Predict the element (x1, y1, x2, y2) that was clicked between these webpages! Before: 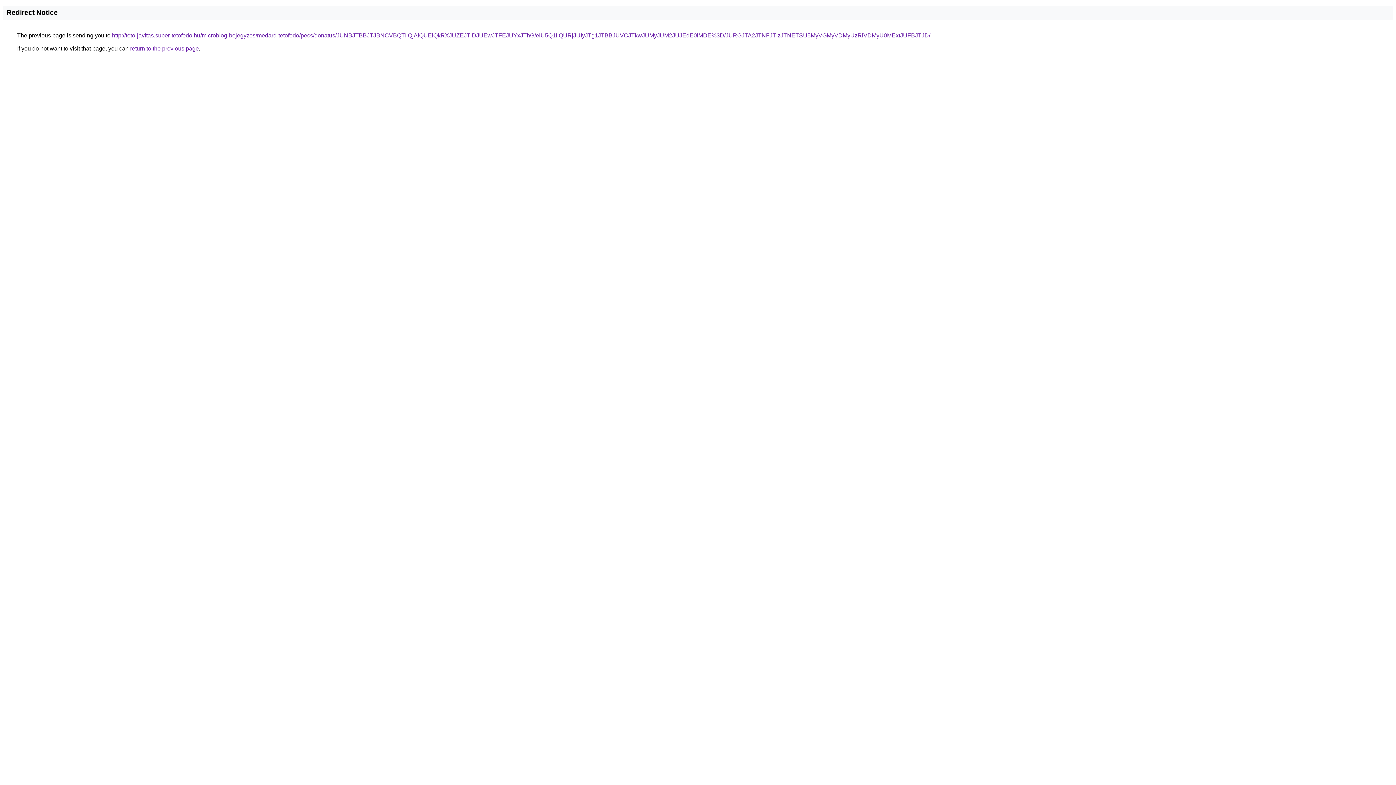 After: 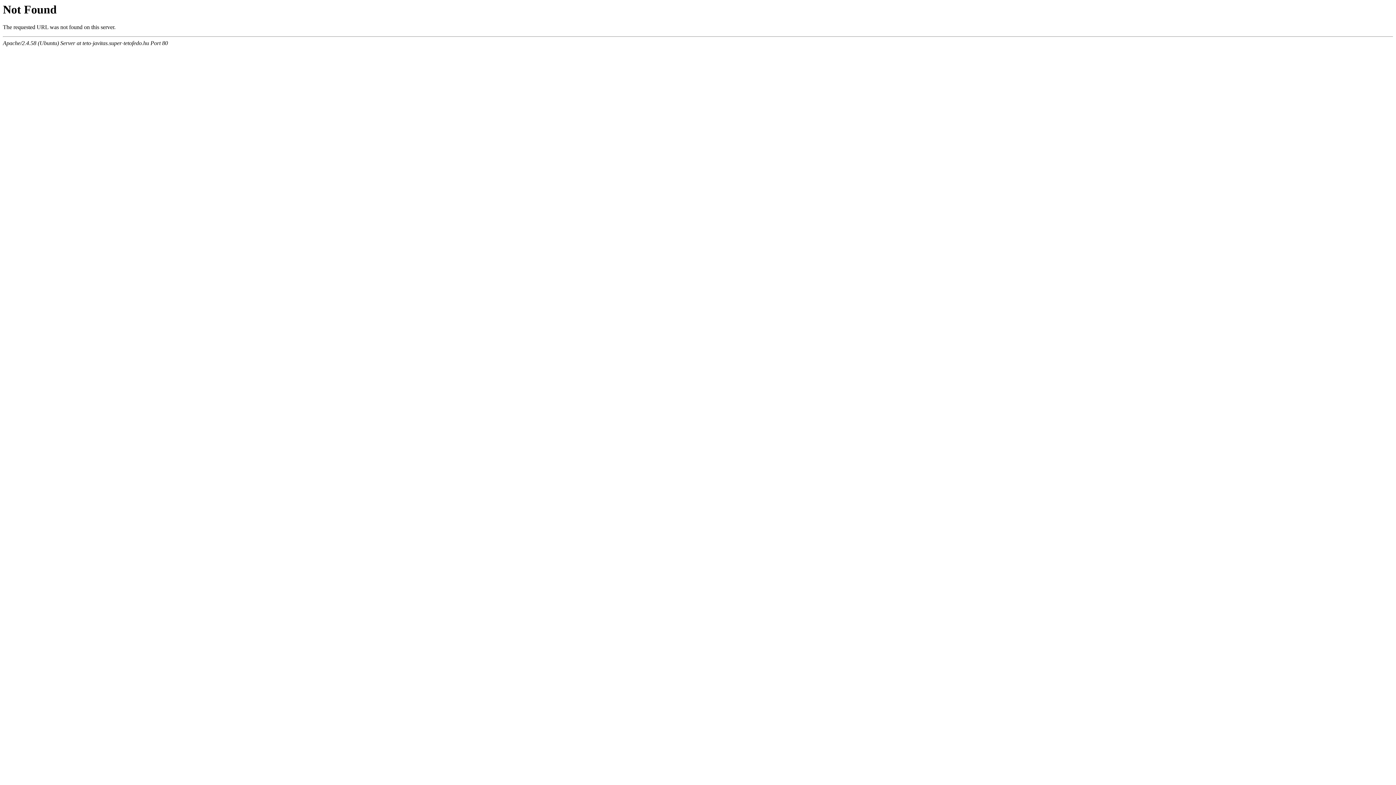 Action: label: http://teto-javitas.super-tetofedo.hu/microblog-bejegyzes/medard-tetofedo/pecs/donatus/JUNBJTBBJTJBNCVBQTIlQjAlQUElQkRXJUZEJTlDJUEwJTFEJUYxJThG/eiU5Q1IlQURjJUIyJTg1JTBBJUVCJTkwJUMyJUM2JUJEdE0lMDE%3D/JURGJTA2JTNFJTIzJTNETSU5MyVGMyVDMyUzRiVDMyU0MExtJUFBJTJD/ bbox: (112, 32, 930, 38)